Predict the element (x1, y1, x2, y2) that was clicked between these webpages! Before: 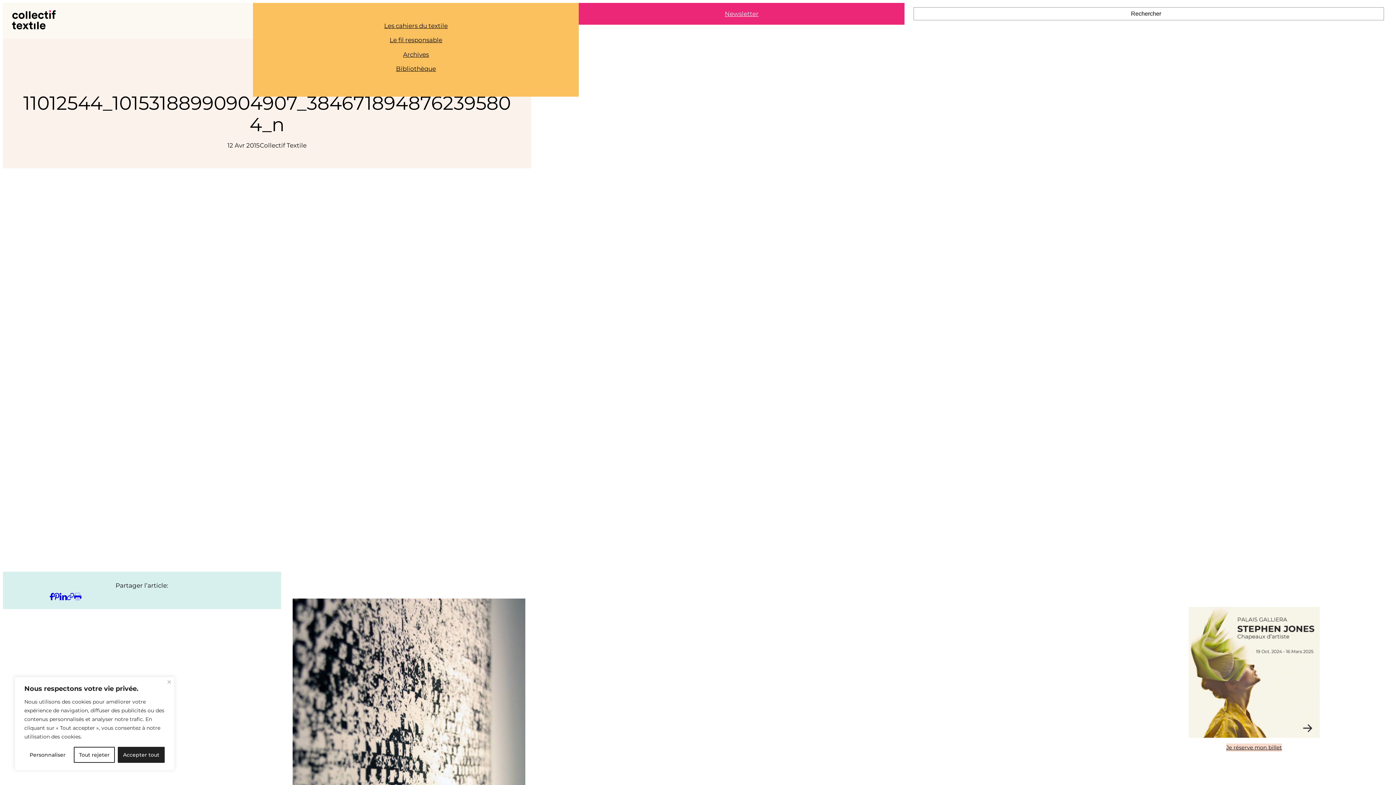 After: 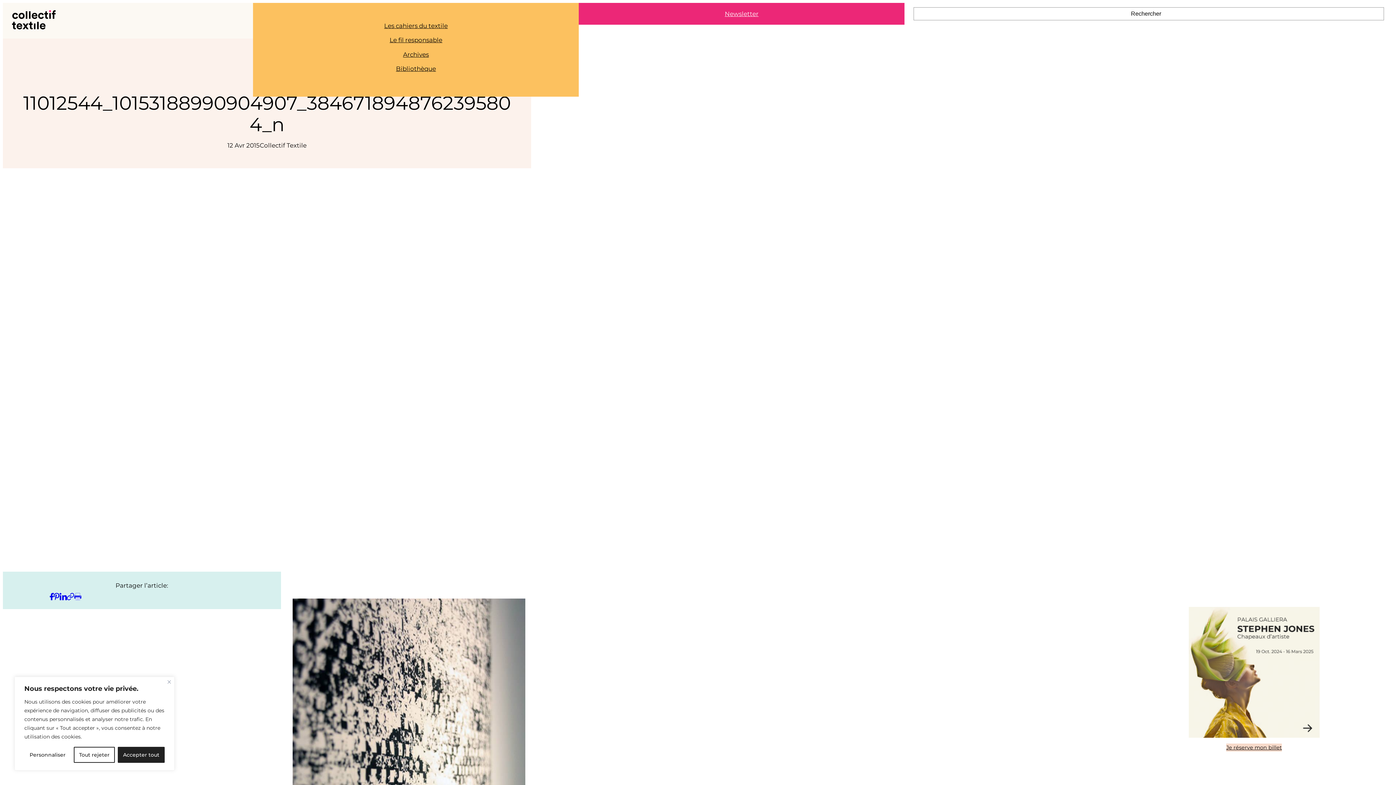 Action: label: 
 bbox: (74, 592, 81, 609)